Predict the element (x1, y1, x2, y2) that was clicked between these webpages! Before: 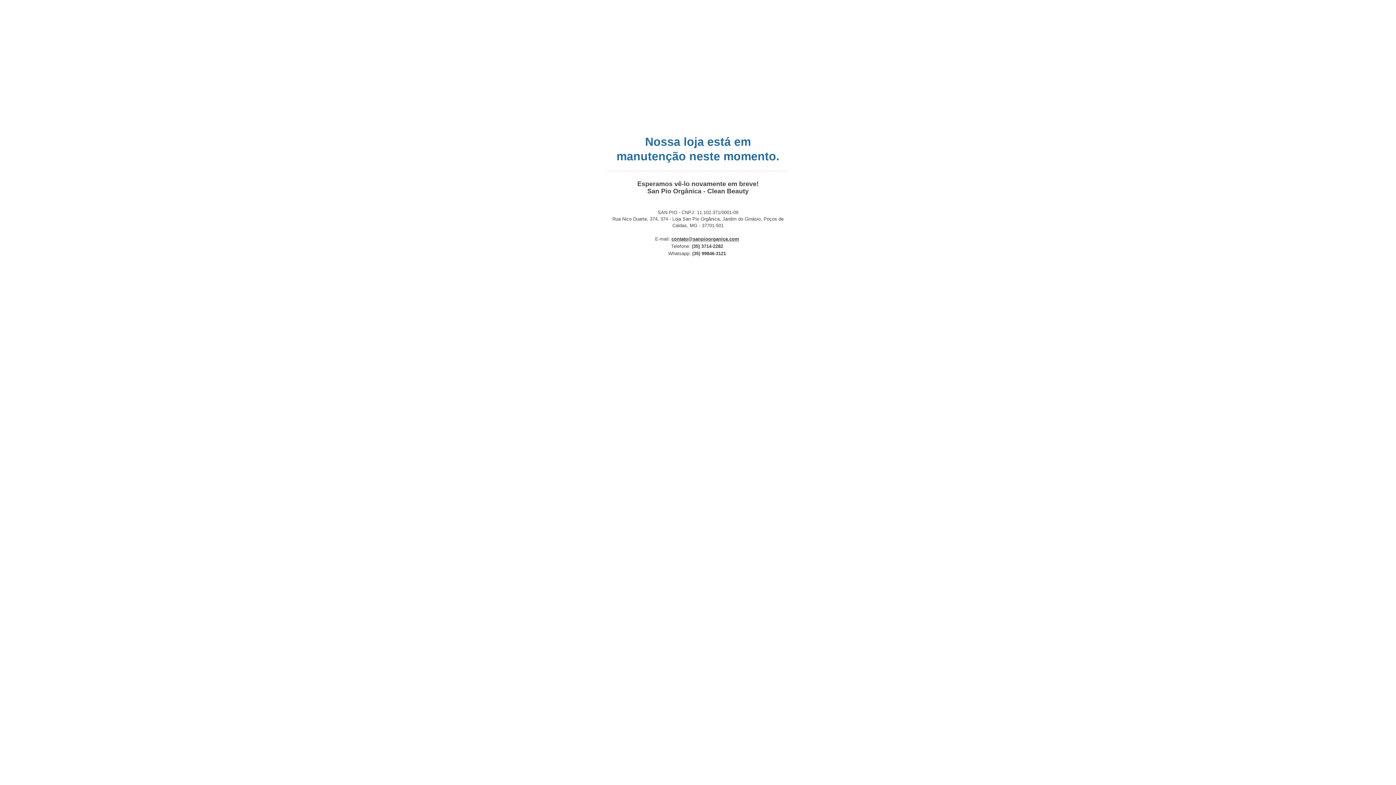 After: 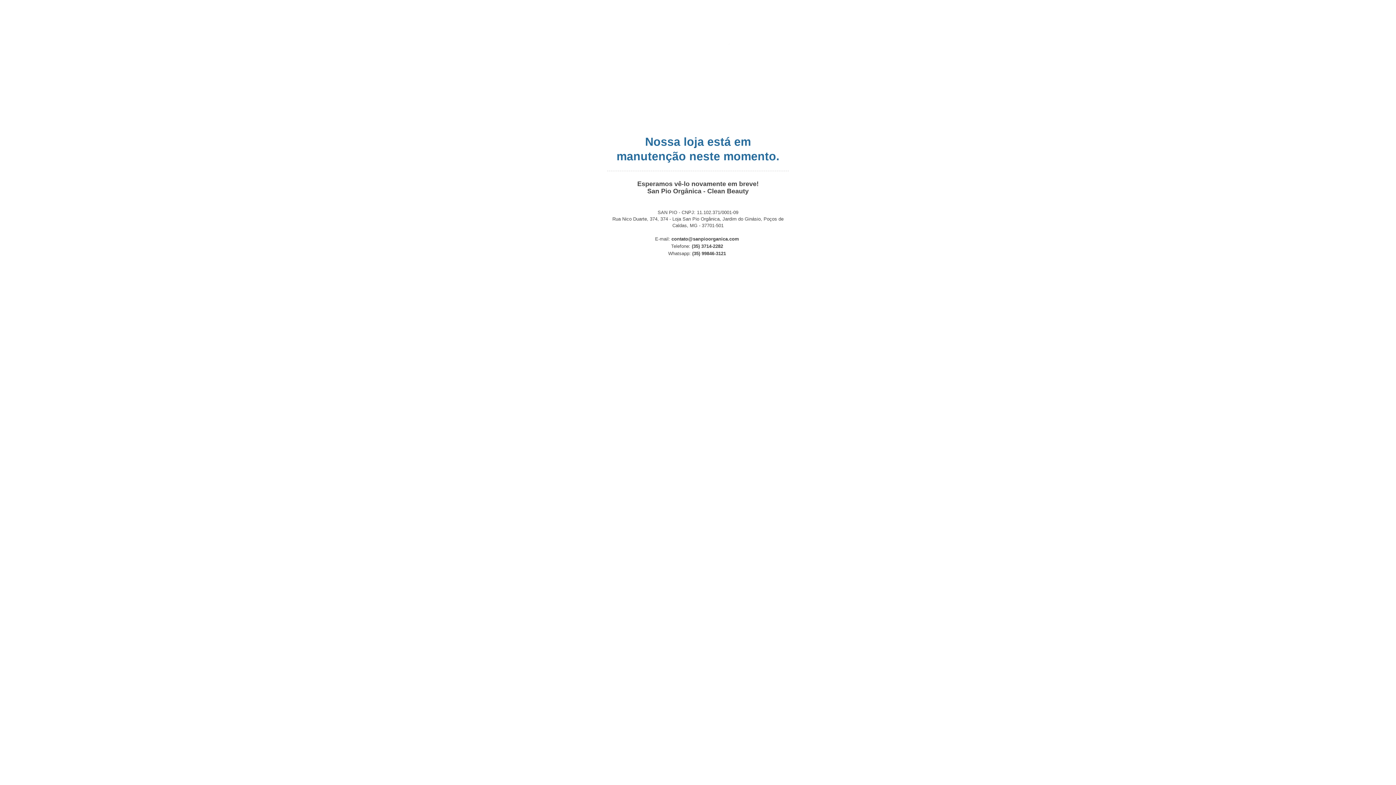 Action: label: contato@sanpioorganica.com bbox: (671, 236, 739, 241)